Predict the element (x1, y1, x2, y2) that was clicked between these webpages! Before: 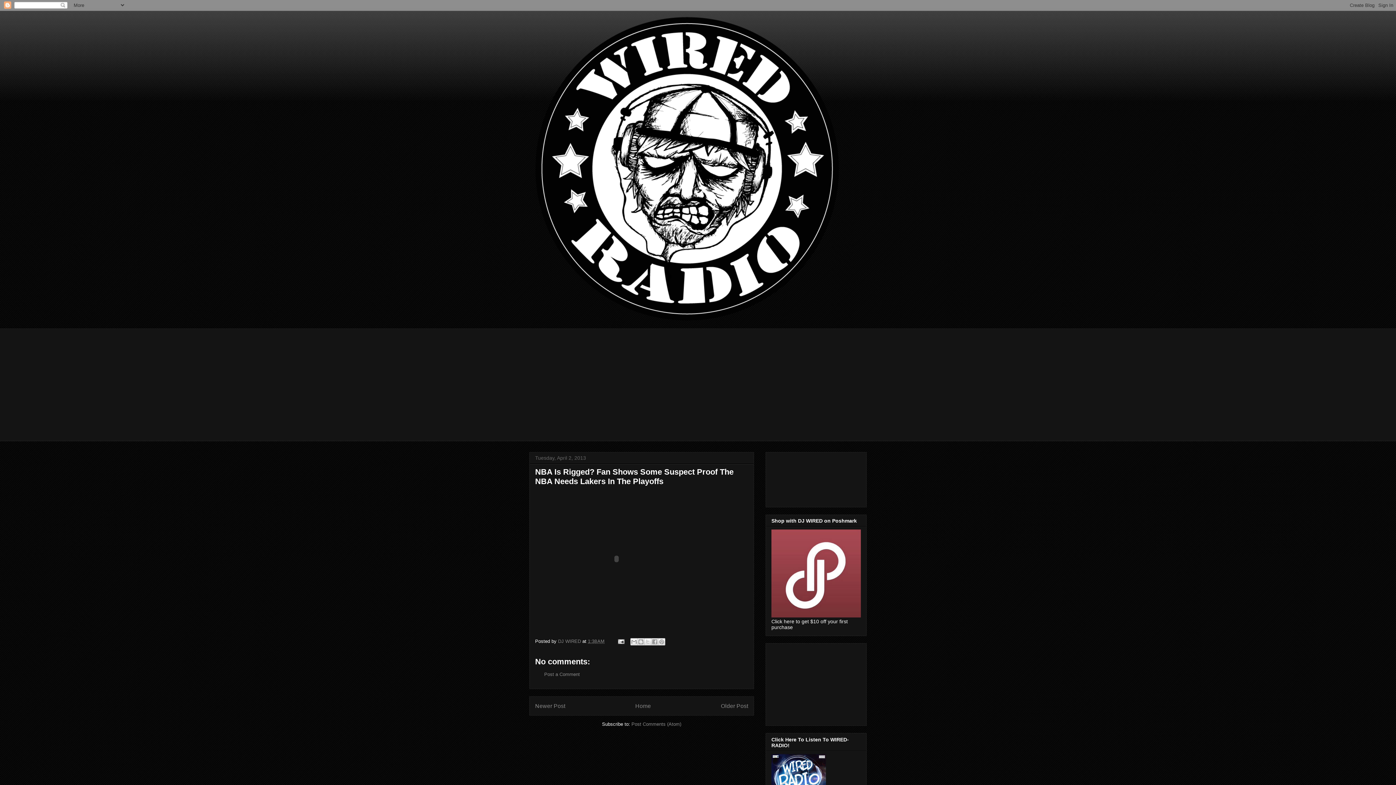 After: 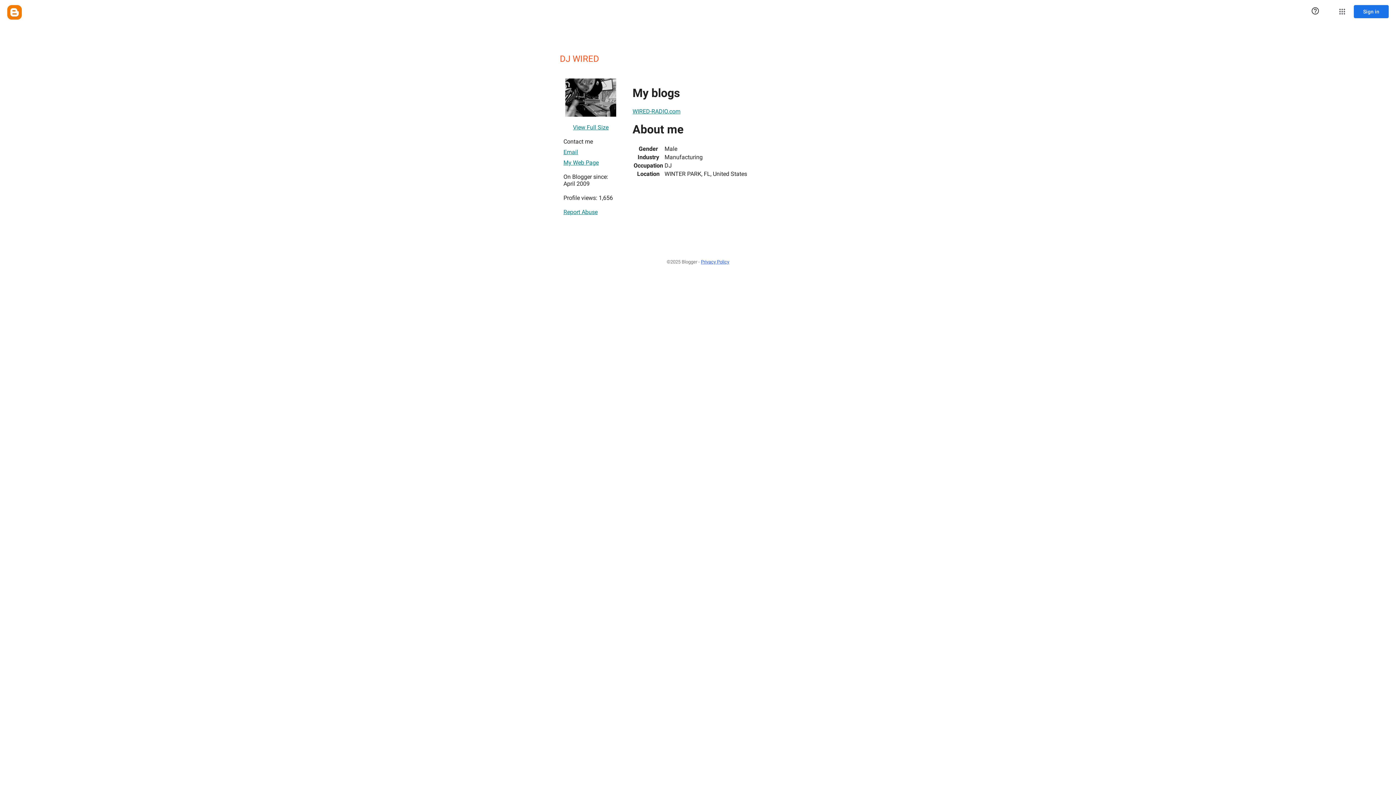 Action: bbox: (558, 638, 582, 644) label: DJ WIRED 